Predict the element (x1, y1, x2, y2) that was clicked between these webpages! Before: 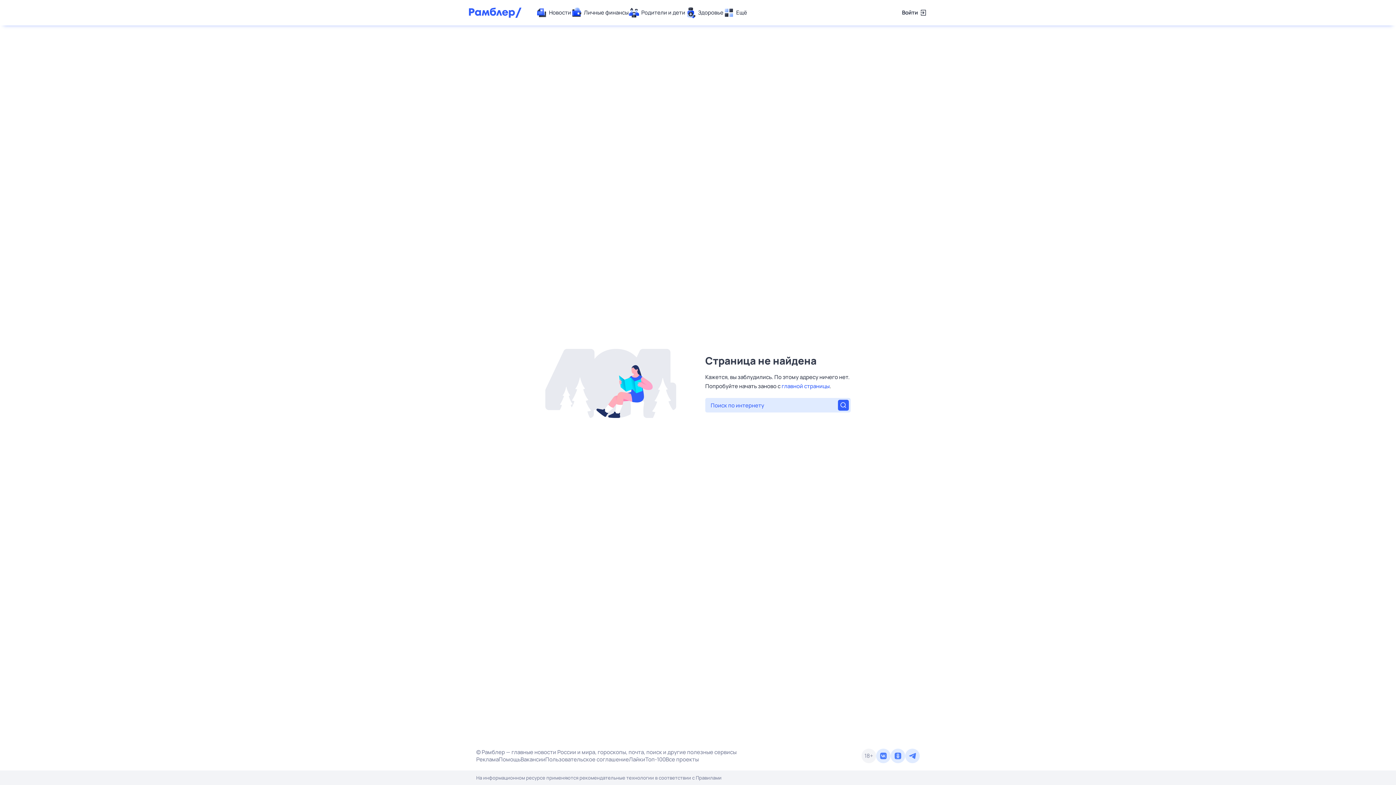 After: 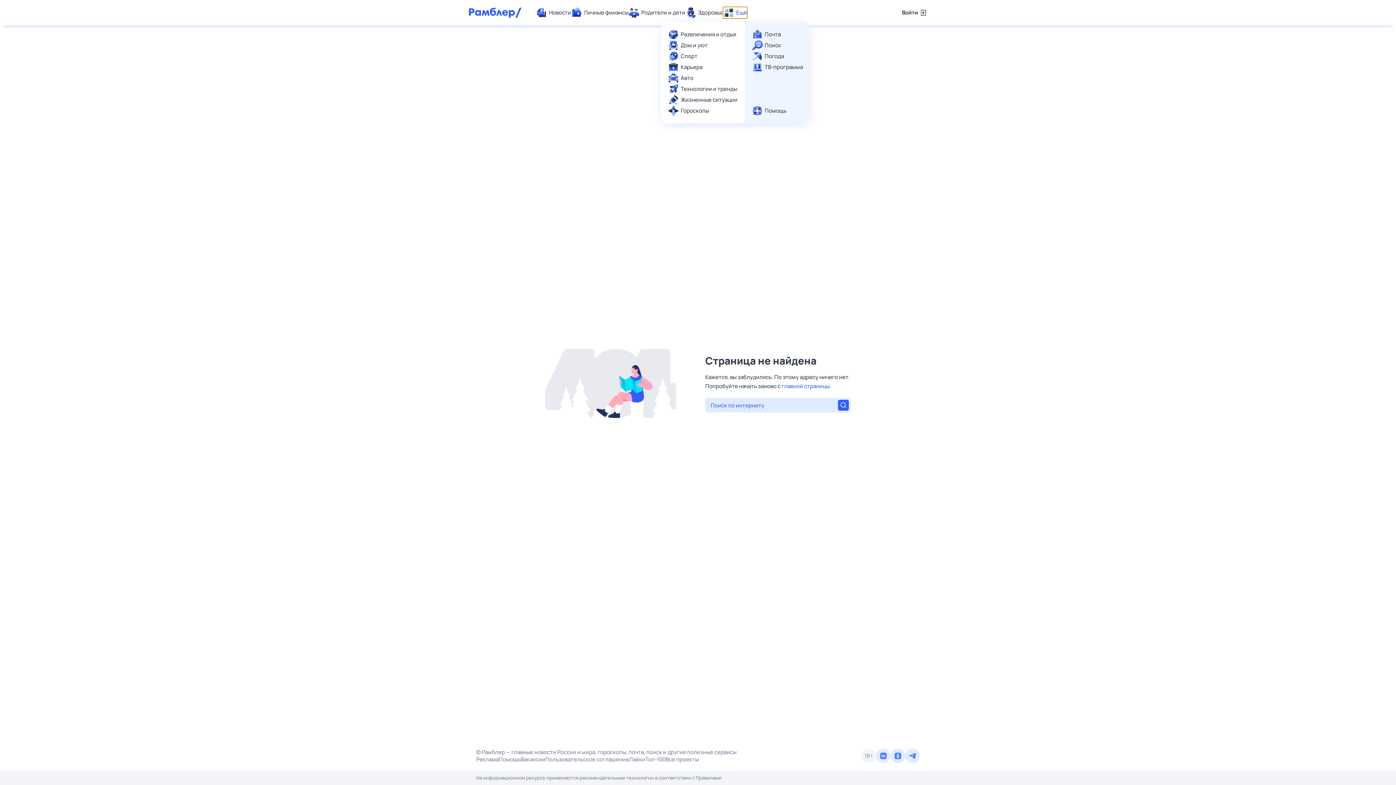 Action: label: Ещё bbox: (723, 7, 747, 18)